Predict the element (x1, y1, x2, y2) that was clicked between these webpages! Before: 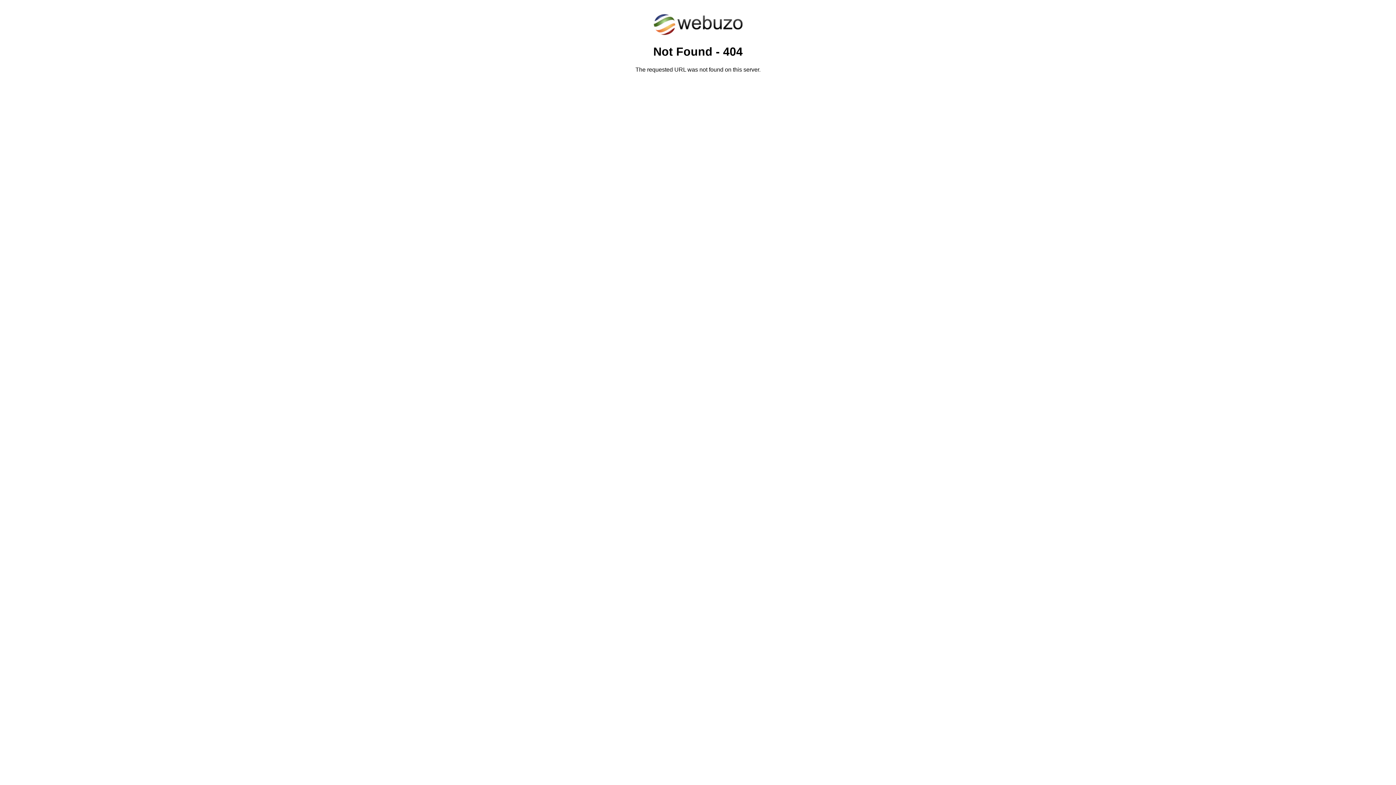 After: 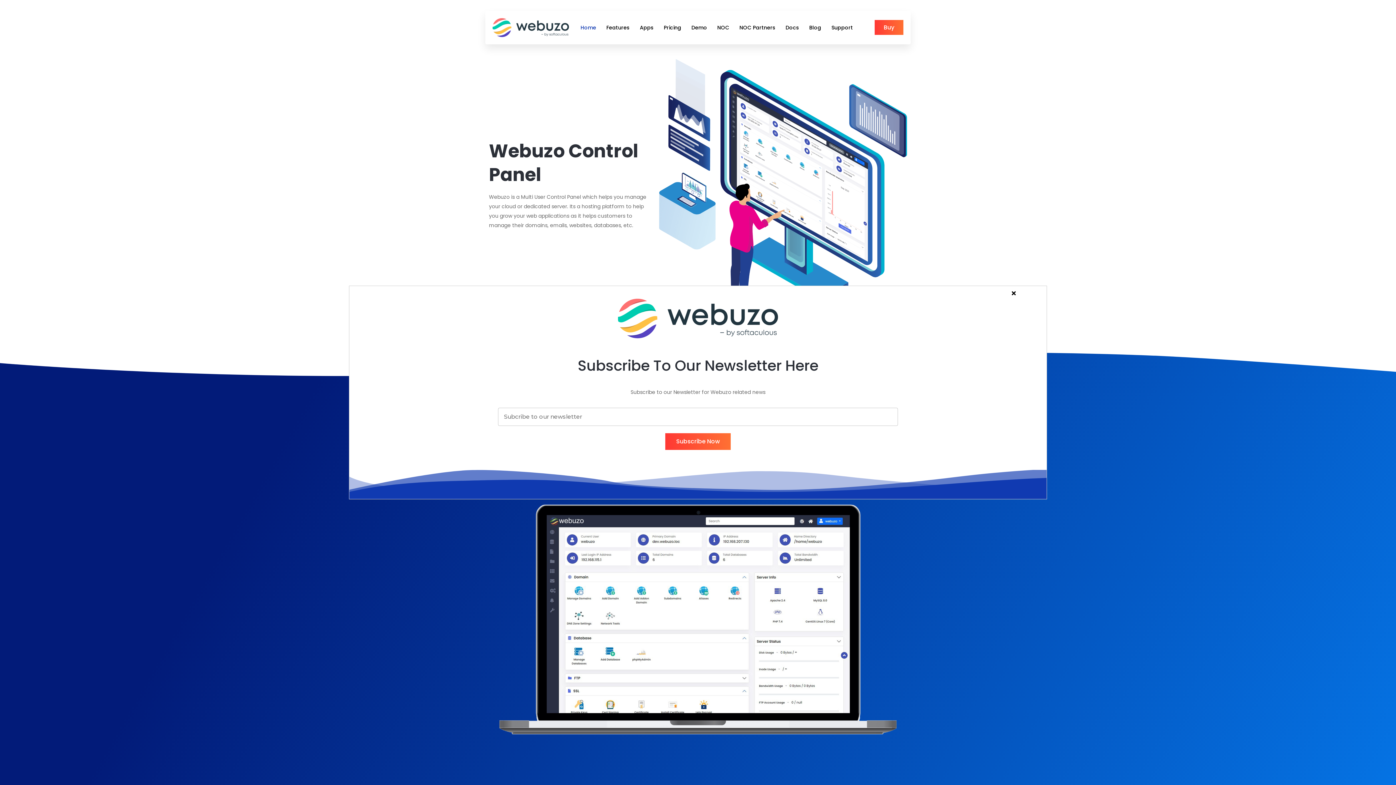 Action: bbox: (652, 30, 743, 37)